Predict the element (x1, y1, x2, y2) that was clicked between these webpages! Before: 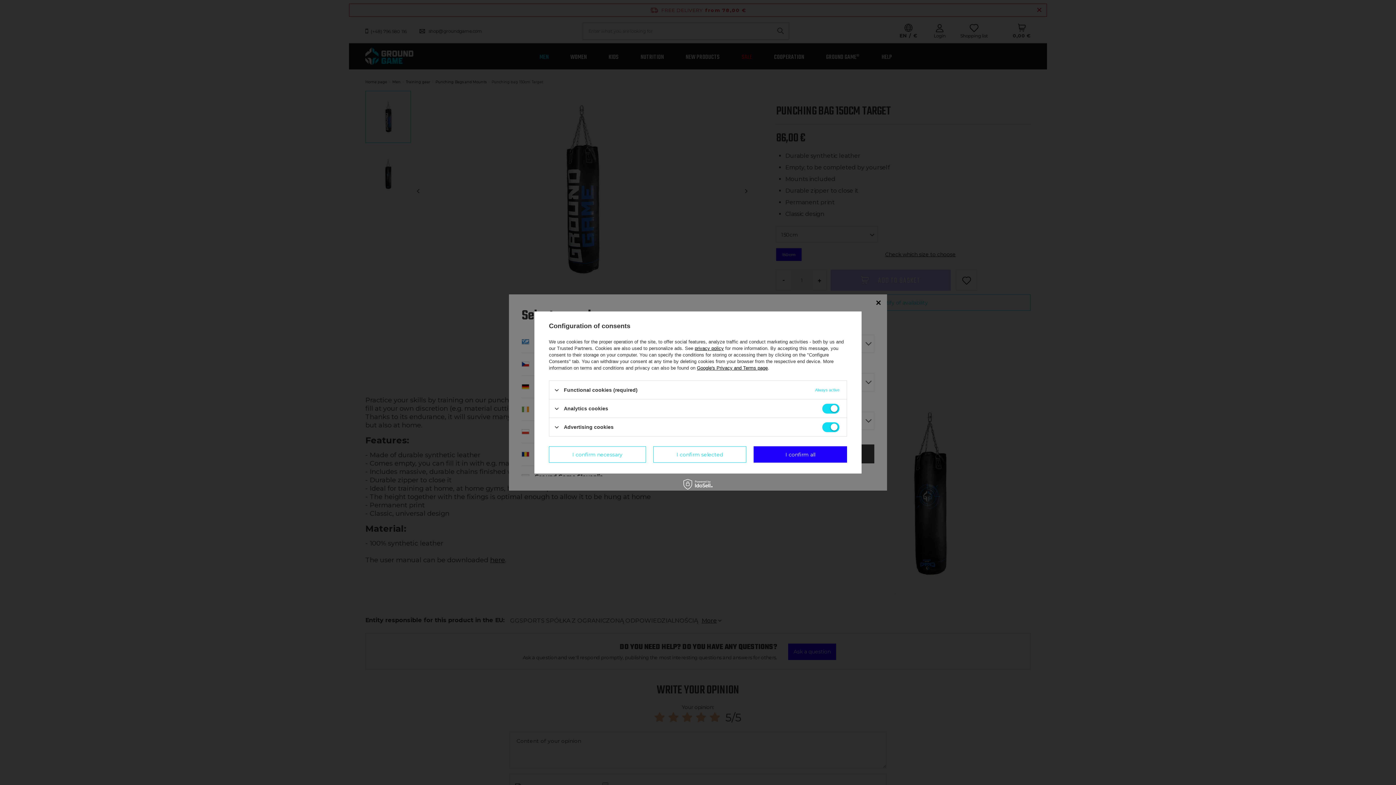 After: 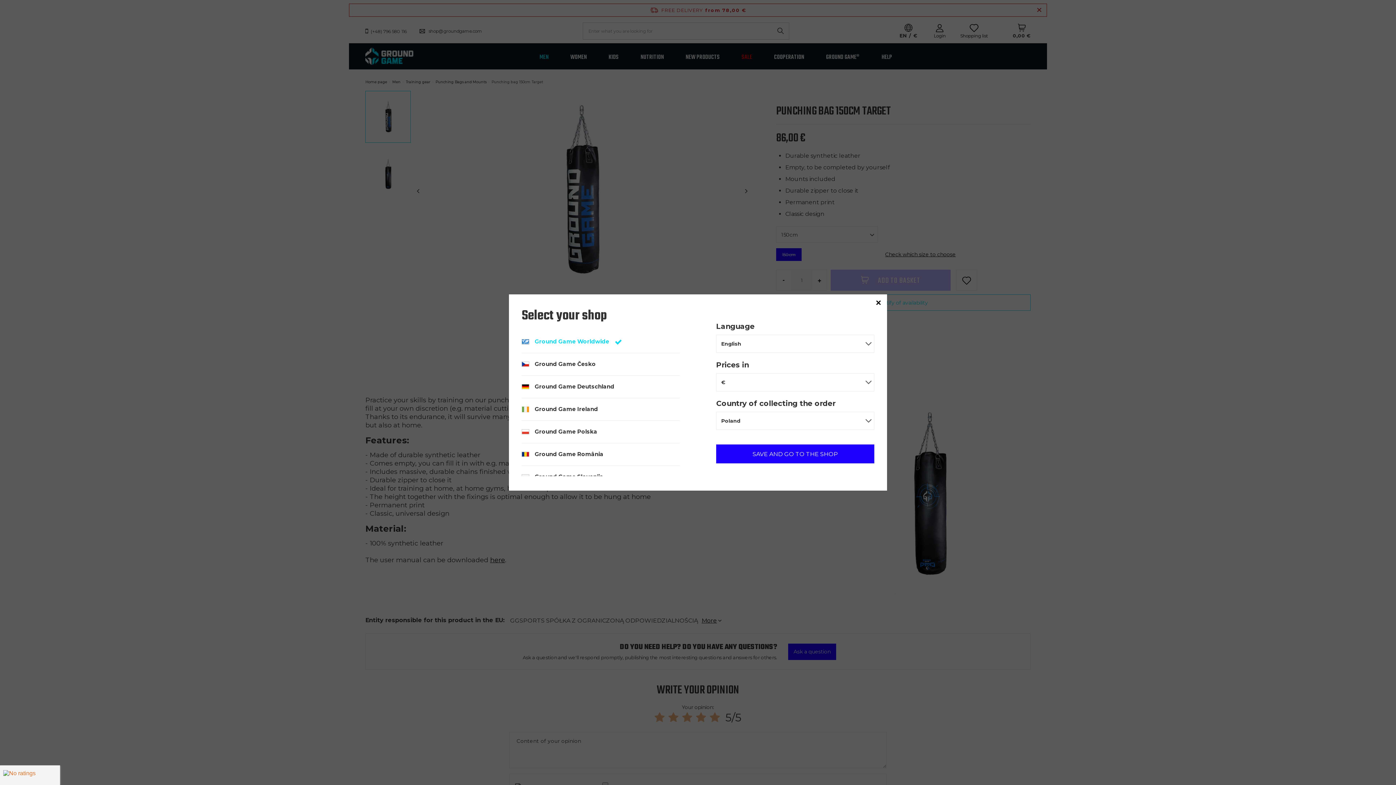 Action: bbox: (753, 446, 847, 462) label: I confirm all